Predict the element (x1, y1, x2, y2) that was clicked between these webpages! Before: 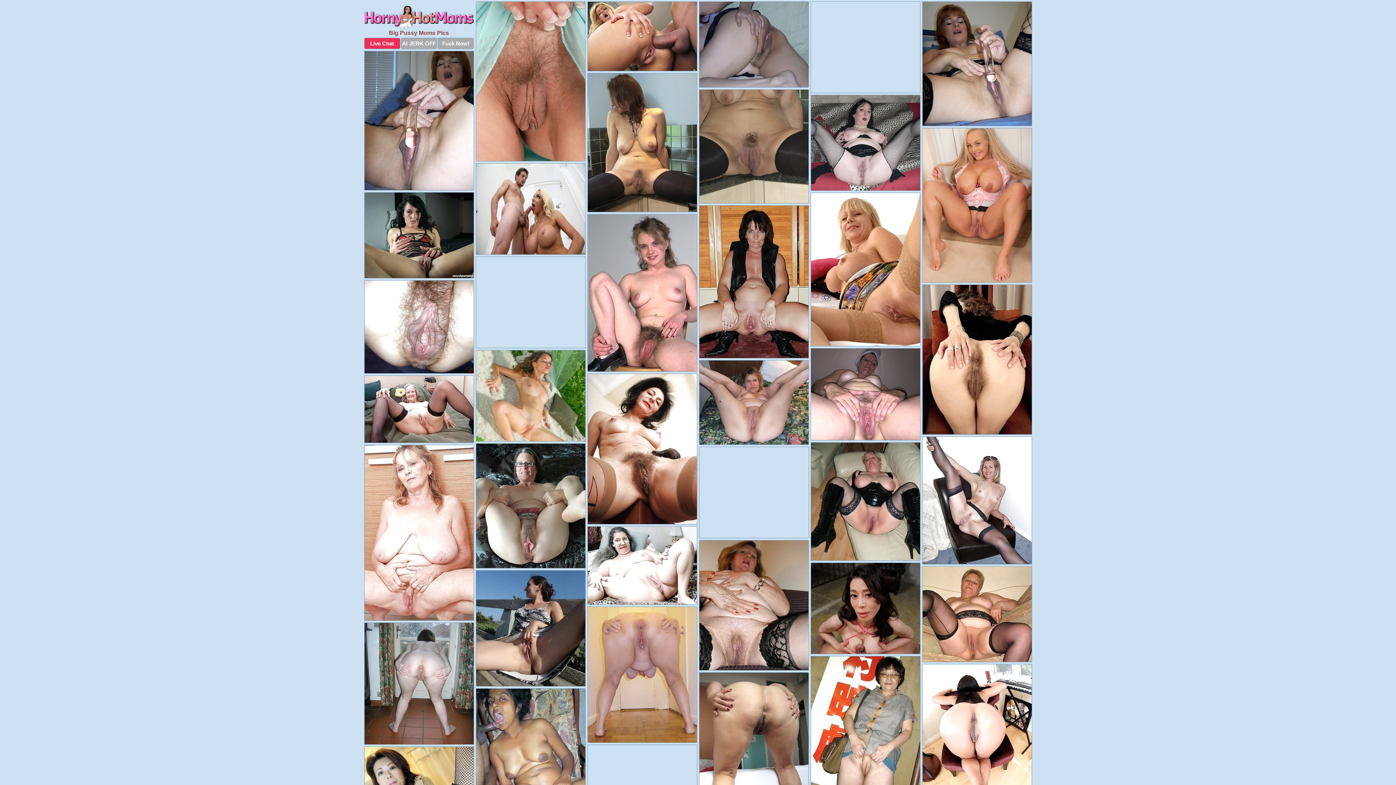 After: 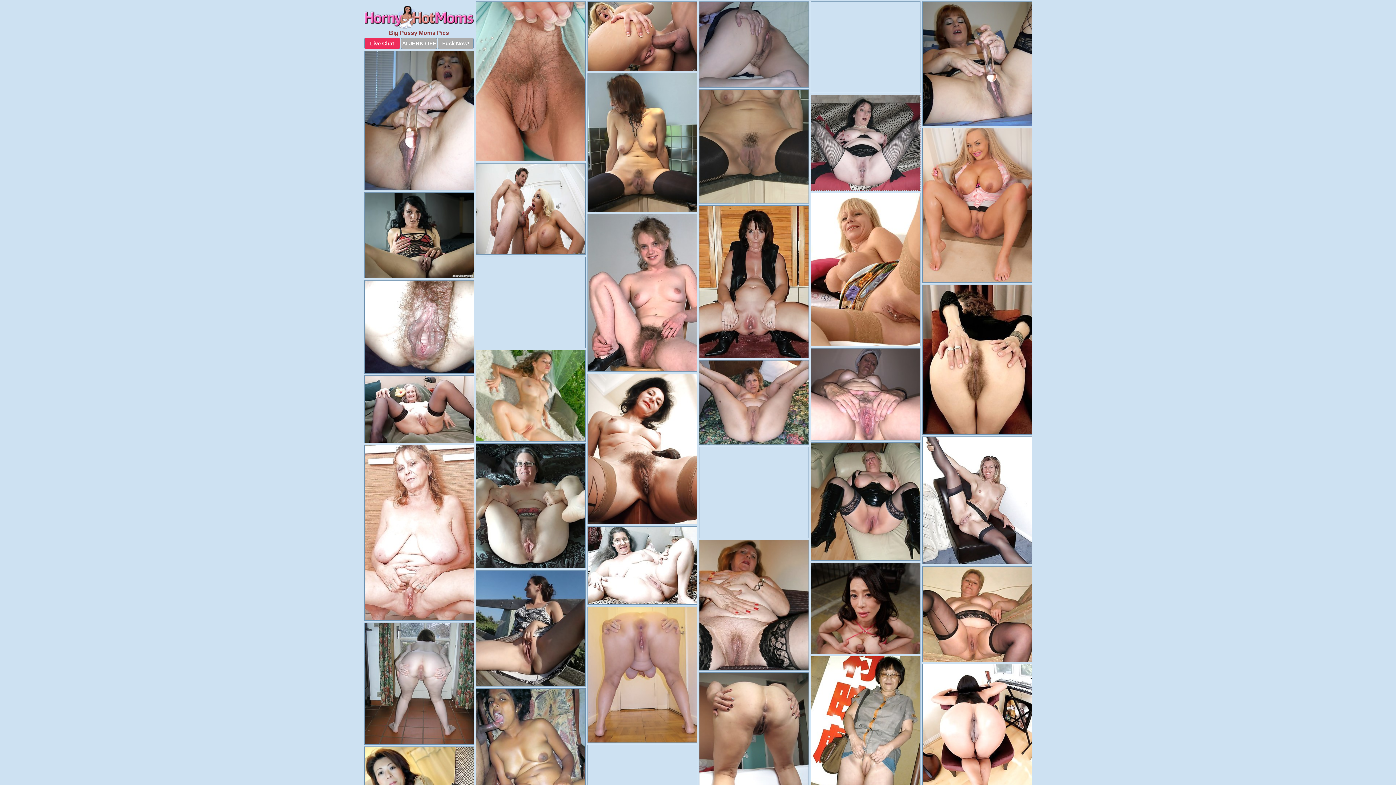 Action: bbox: (810, 94, 920, 190)